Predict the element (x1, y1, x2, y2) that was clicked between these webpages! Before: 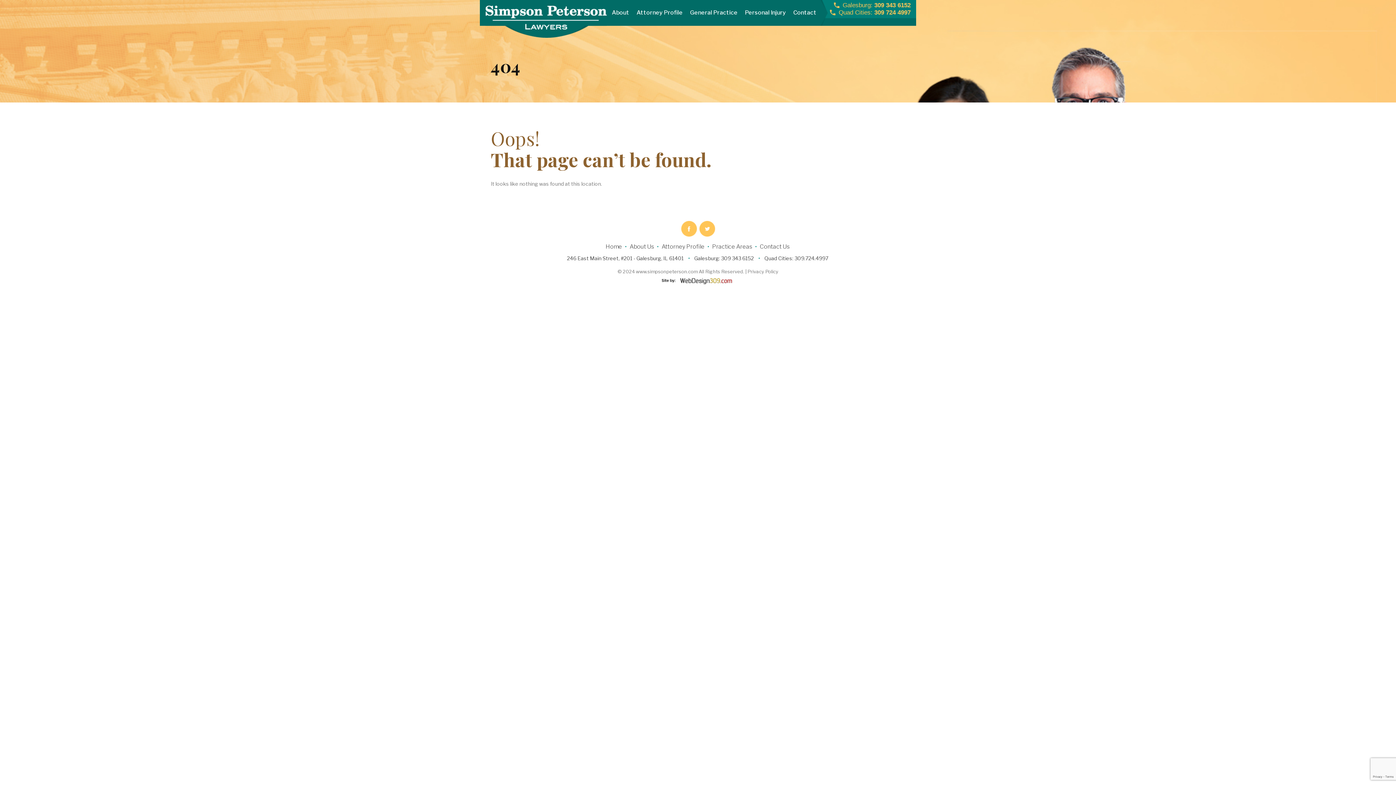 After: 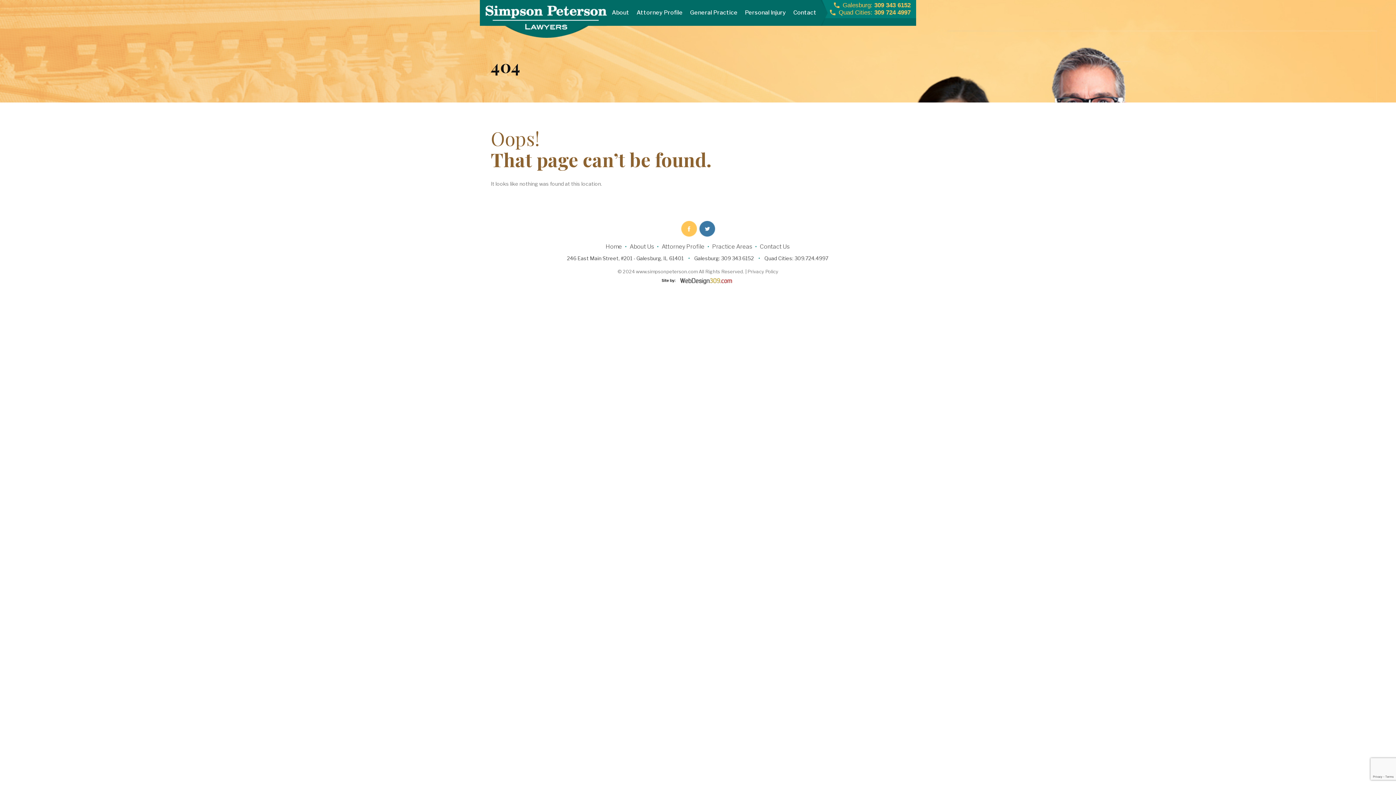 Action: bbox: (699, 221, 715, 236)